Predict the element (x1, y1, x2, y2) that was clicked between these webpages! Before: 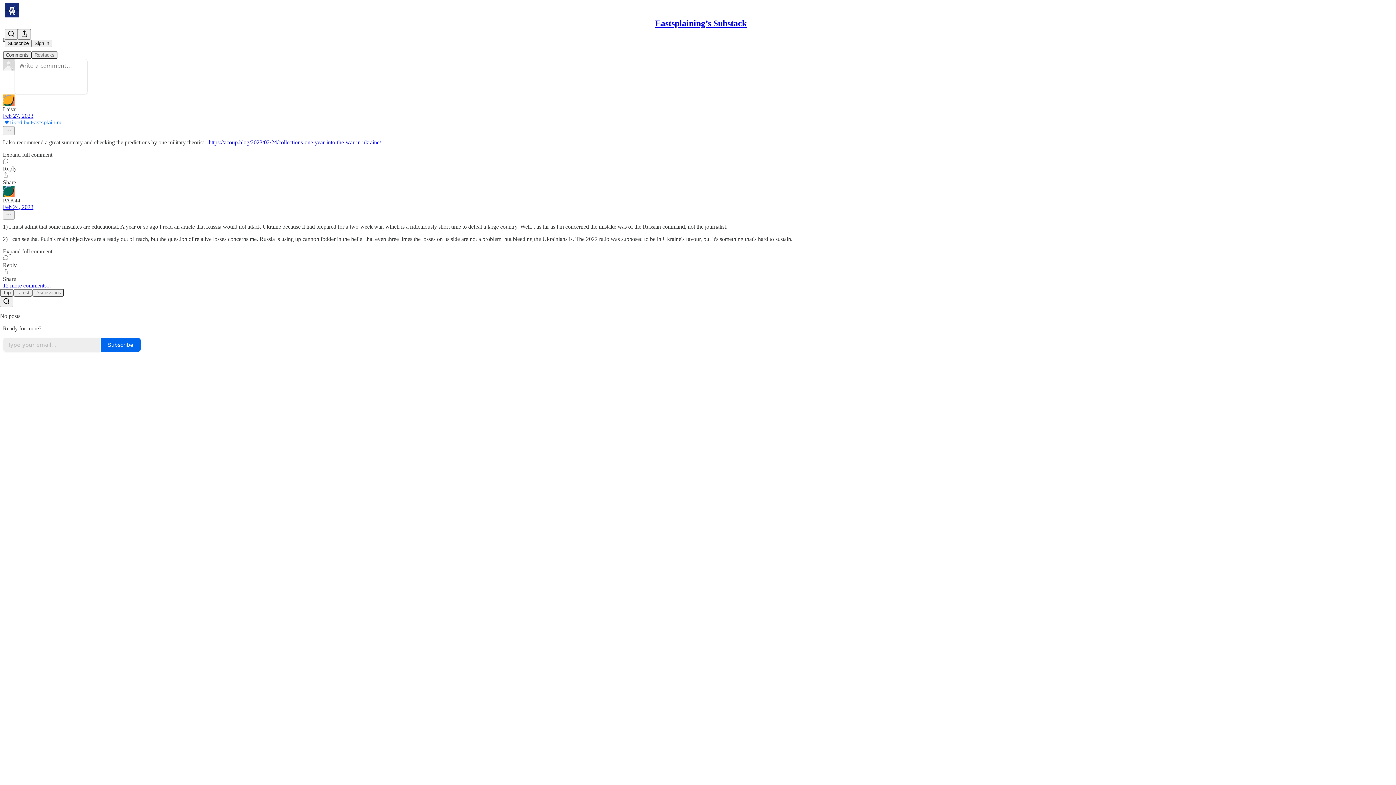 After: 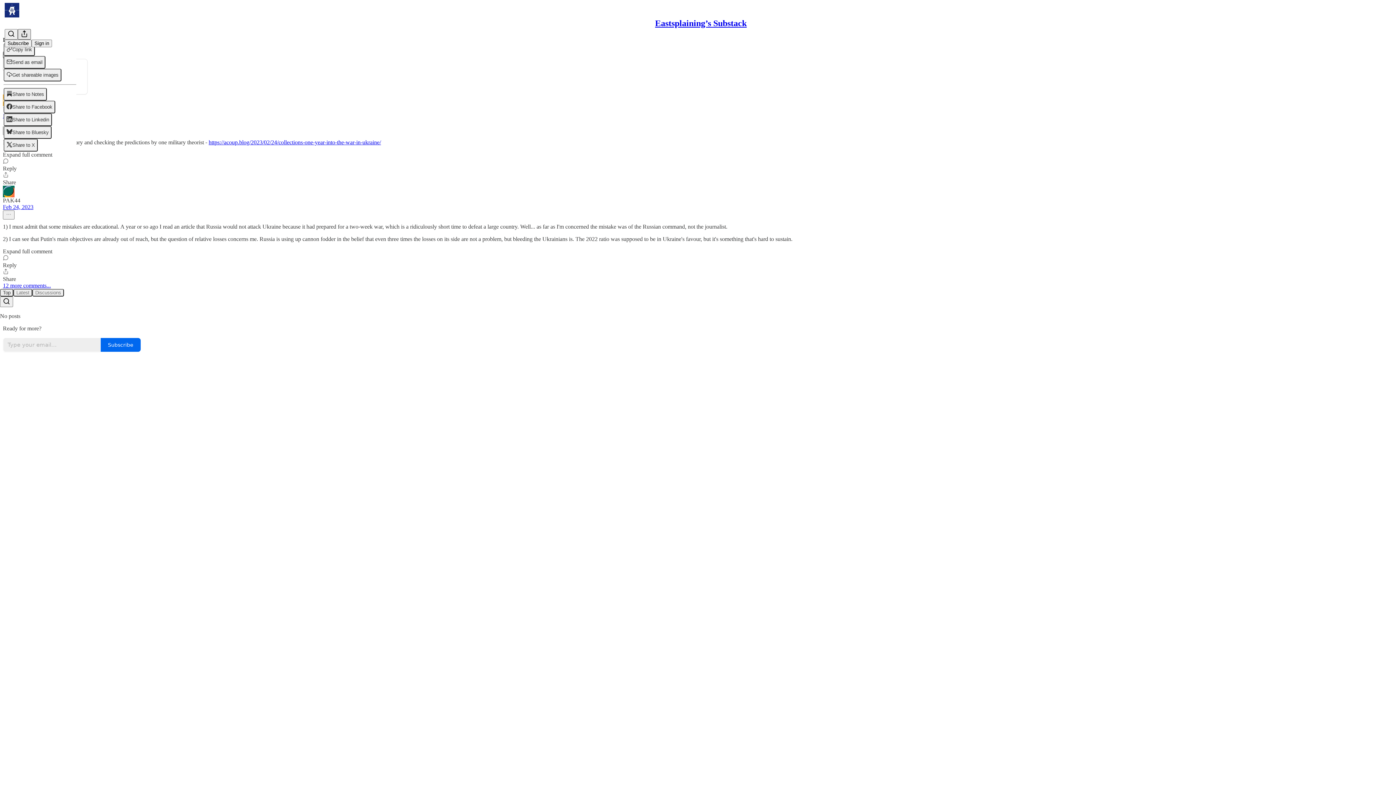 Action: bbox: (17, 29, 30, 39) label: View more